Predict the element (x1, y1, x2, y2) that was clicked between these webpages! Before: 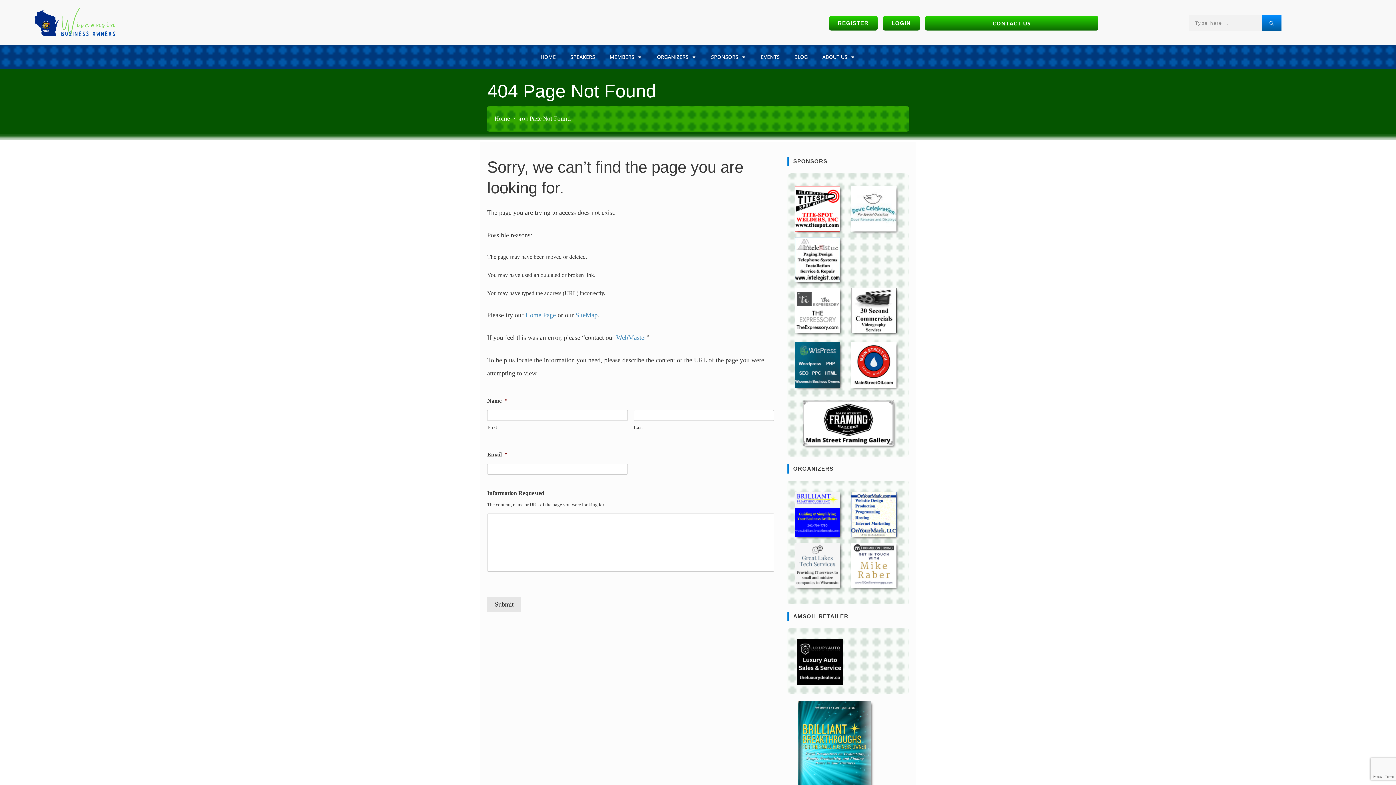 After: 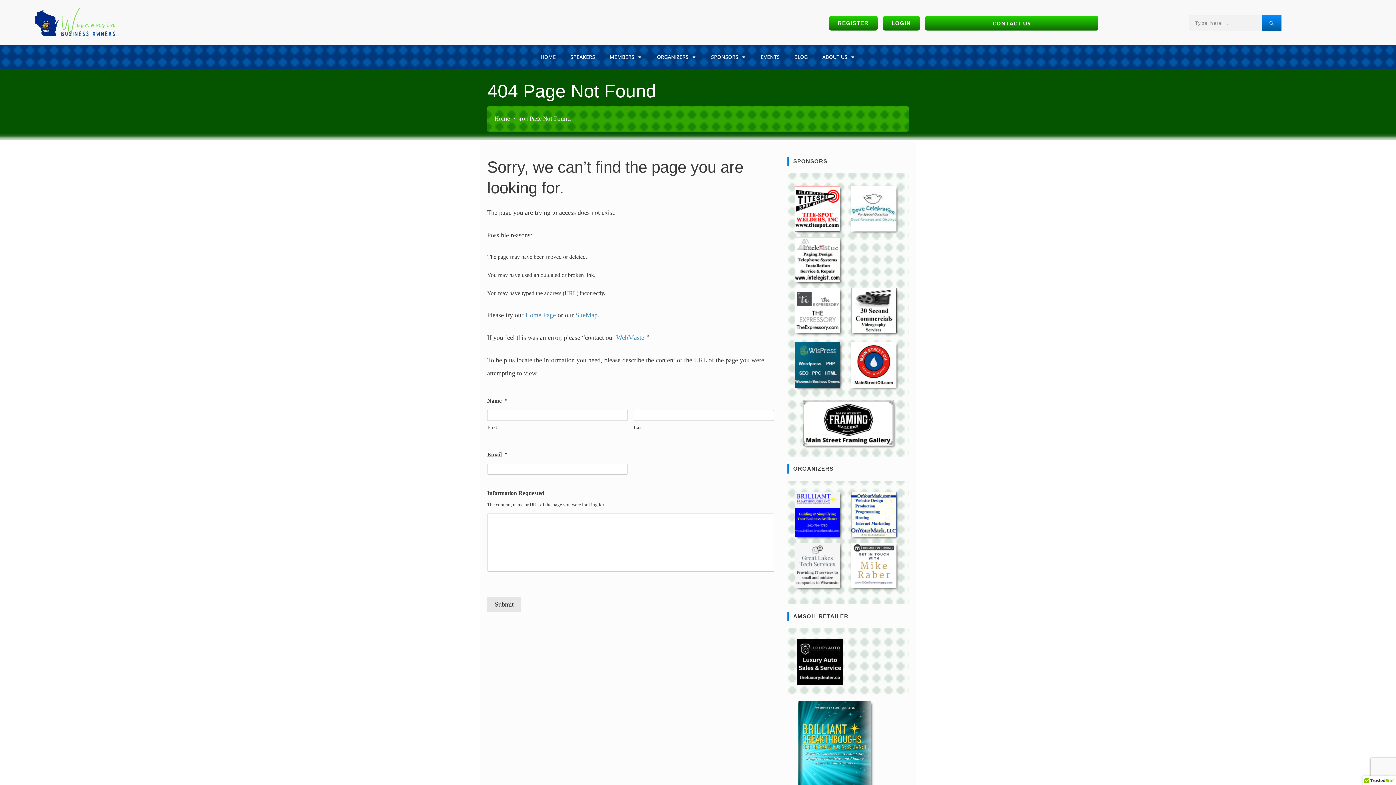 Action: bbox: (794, 237, 840, 282)